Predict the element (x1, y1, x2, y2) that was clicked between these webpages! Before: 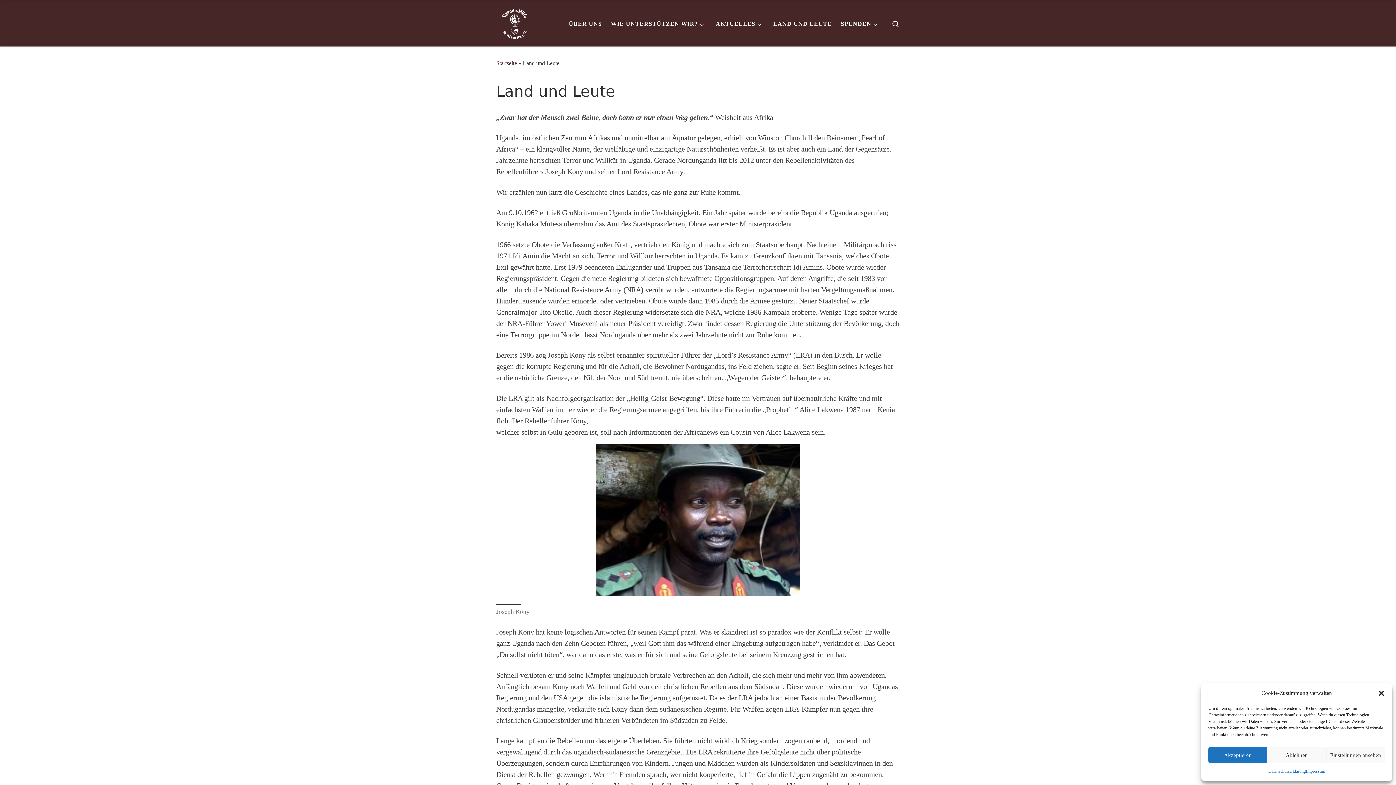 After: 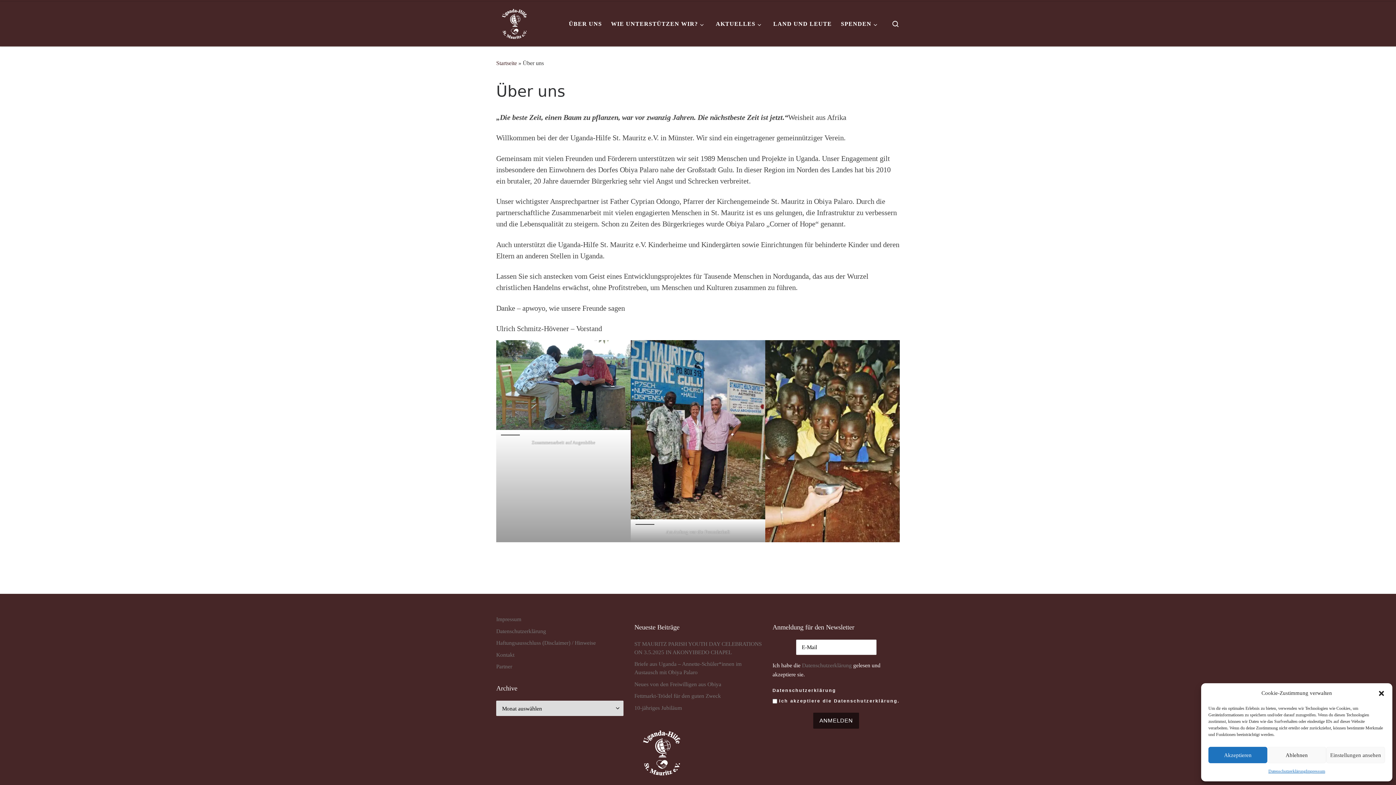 Action: bbox: (566, 16, 604, 32) label: ÜBER UNS